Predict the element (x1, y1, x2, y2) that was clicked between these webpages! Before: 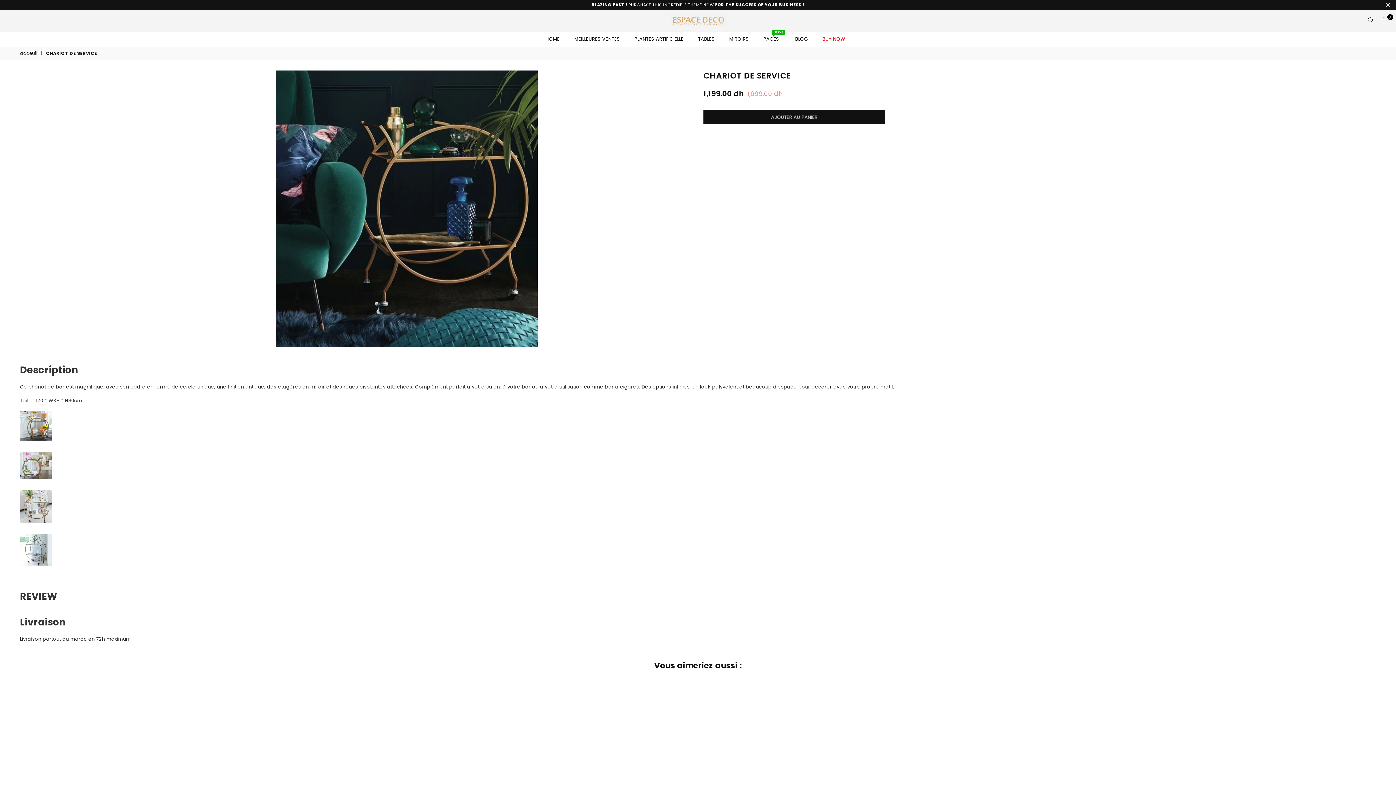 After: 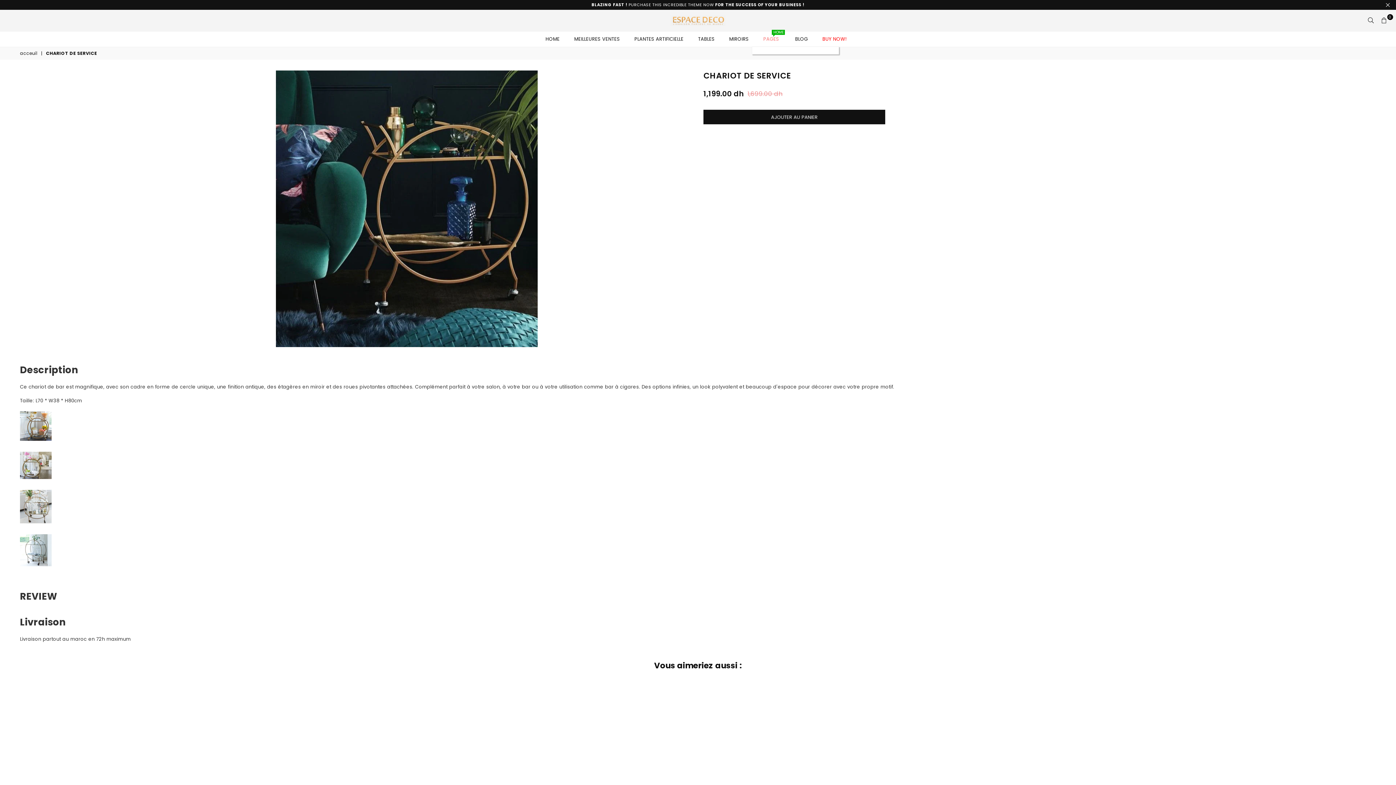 Action: label: PAGES 
HOME bbox: (758, 32, 786, 46)